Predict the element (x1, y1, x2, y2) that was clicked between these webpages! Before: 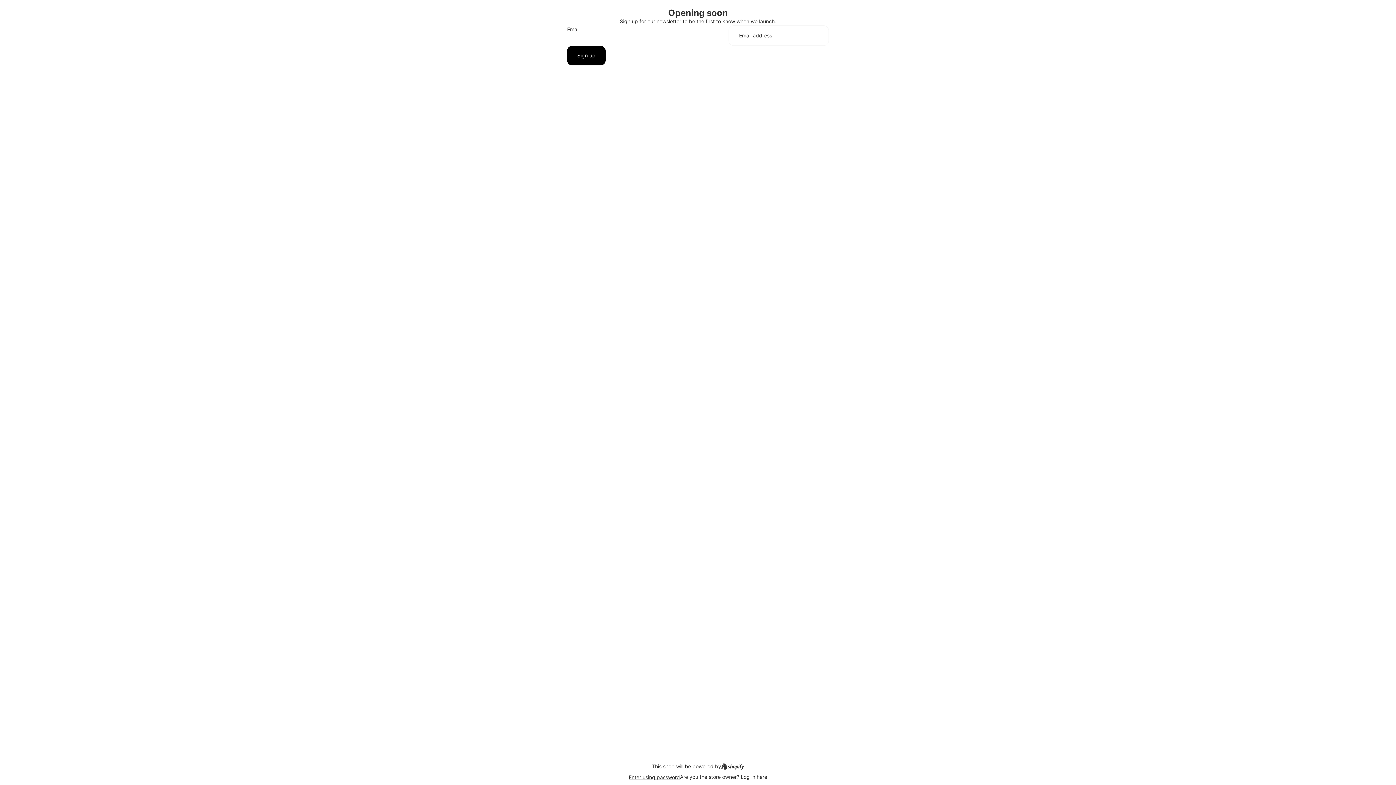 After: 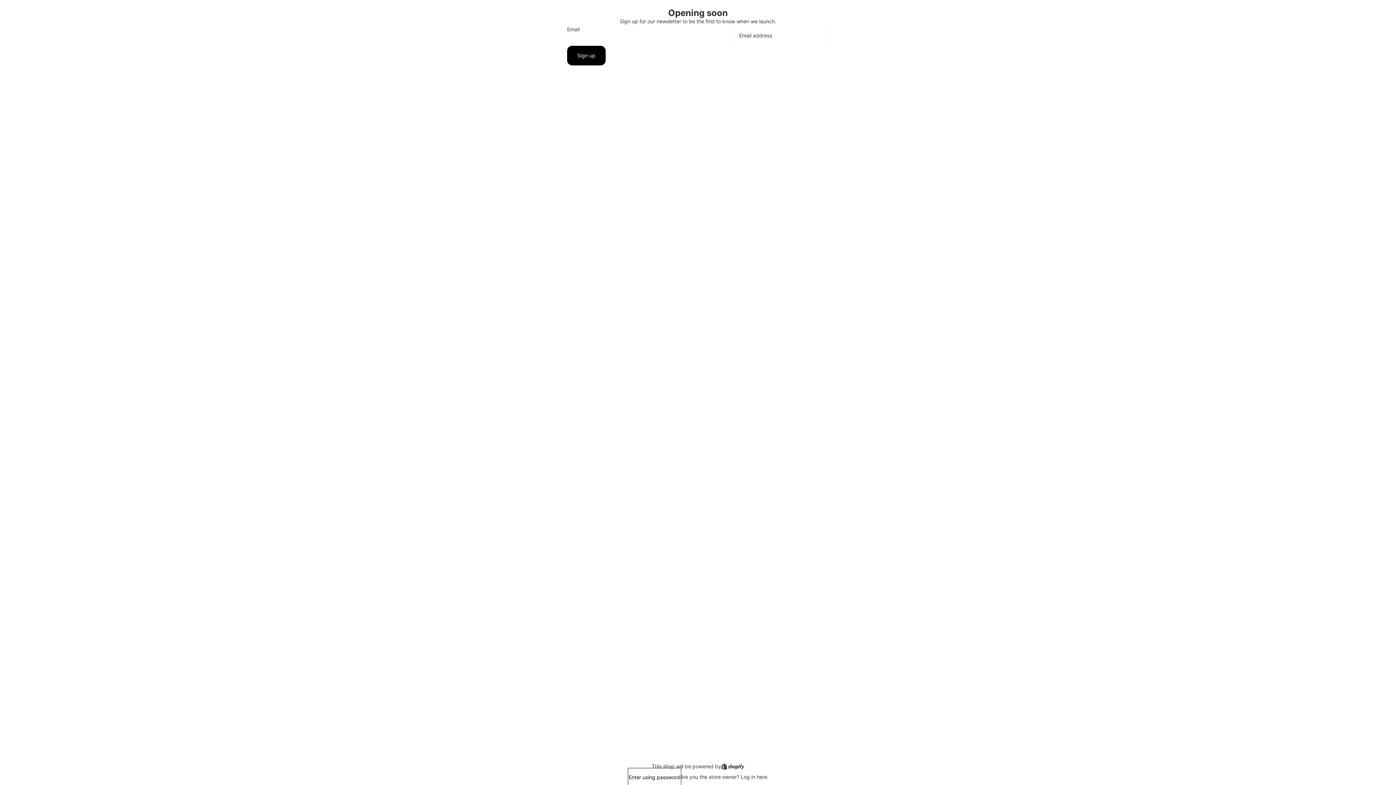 Action: bbox: (628, 769, 680, 785) label: Enter using password